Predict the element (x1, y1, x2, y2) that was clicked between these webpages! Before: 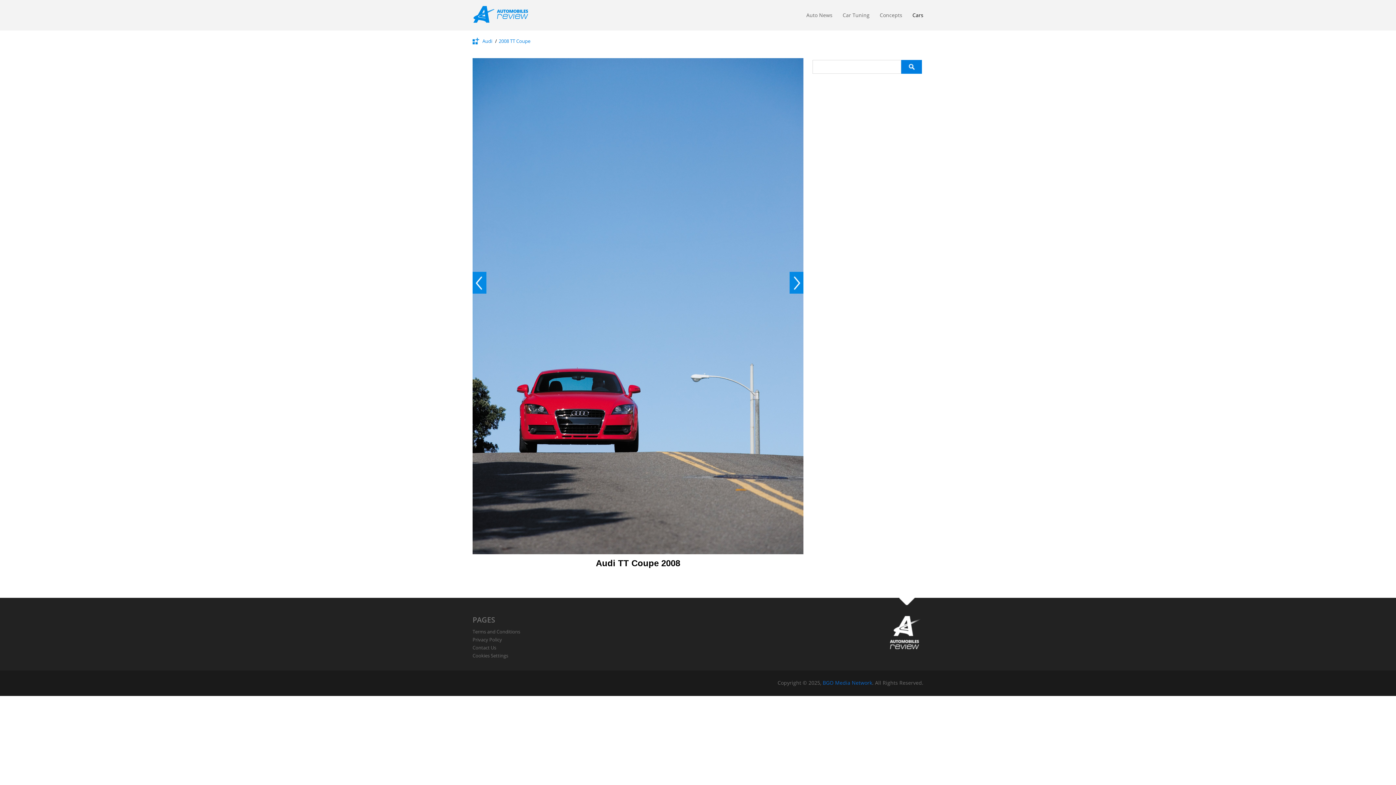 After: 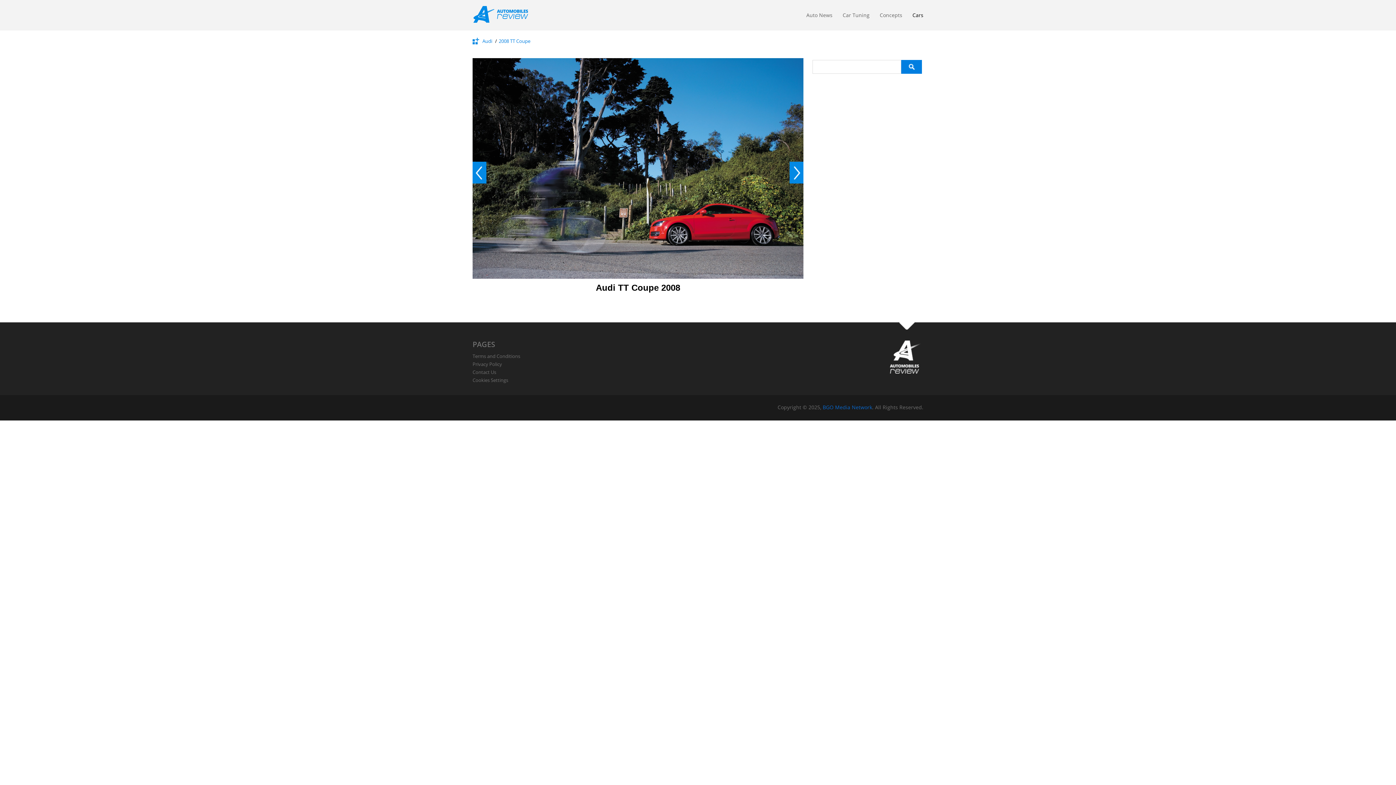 Action: label: Next bbox: (789, 271, 803, 293)